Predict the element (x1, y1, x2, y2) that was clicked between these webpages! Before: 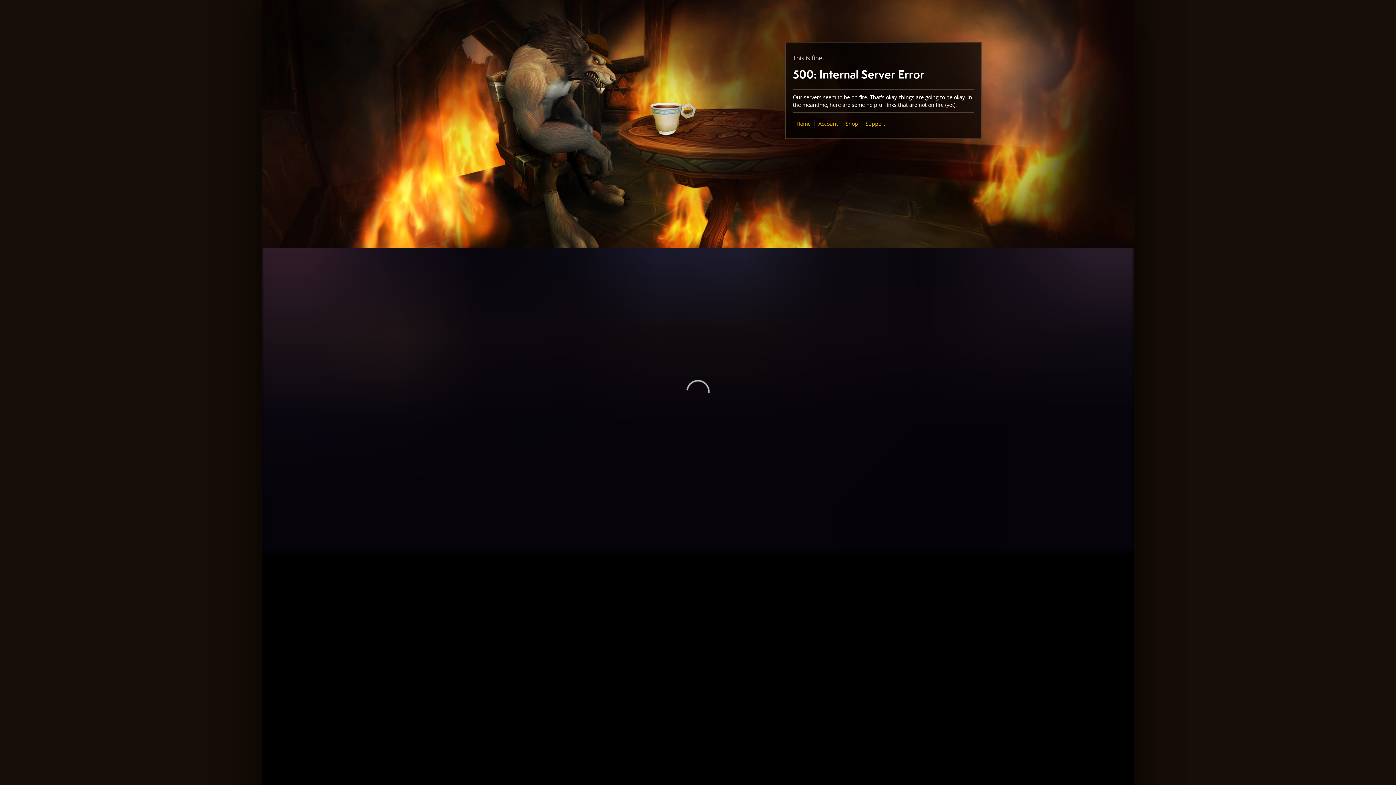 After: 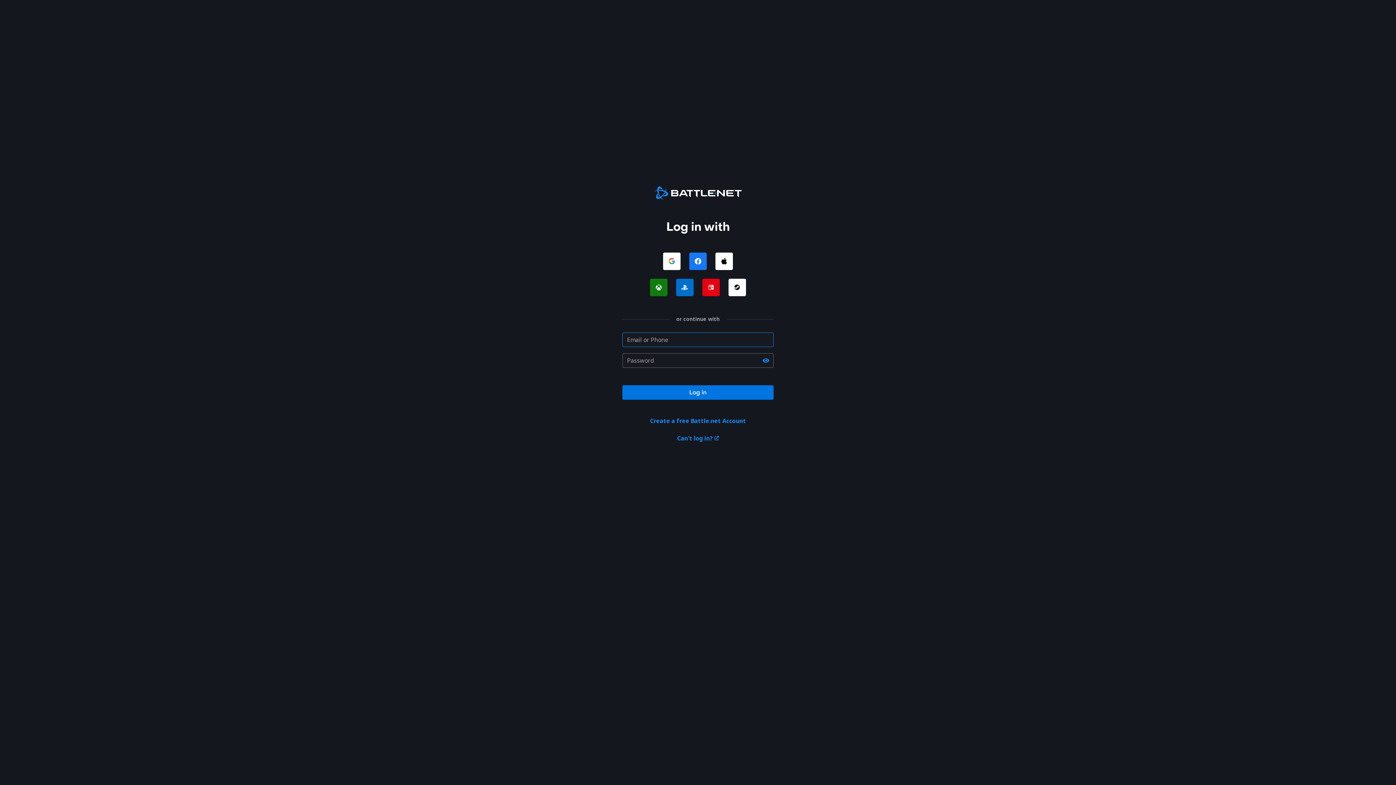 Action: bbox: (818, 120, 838, 127) label: Account